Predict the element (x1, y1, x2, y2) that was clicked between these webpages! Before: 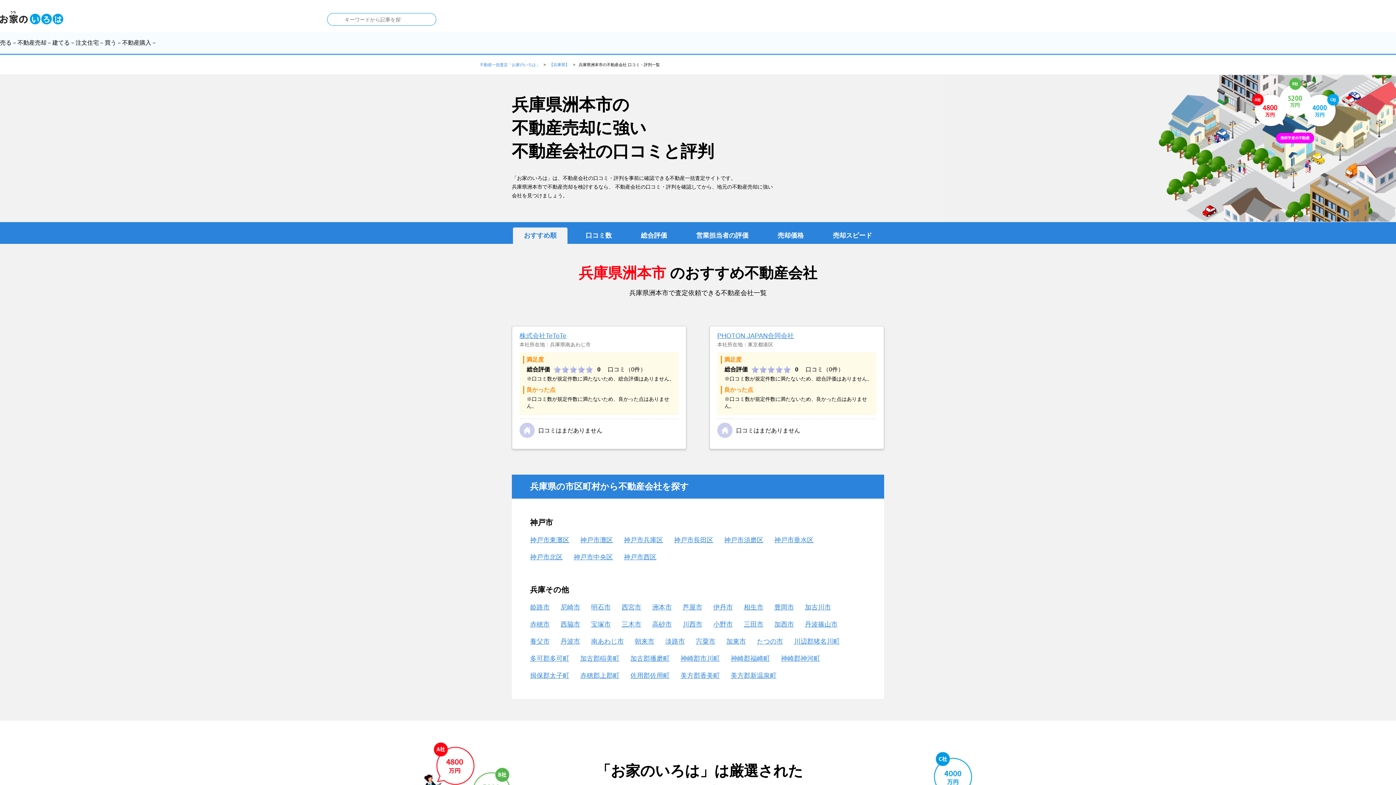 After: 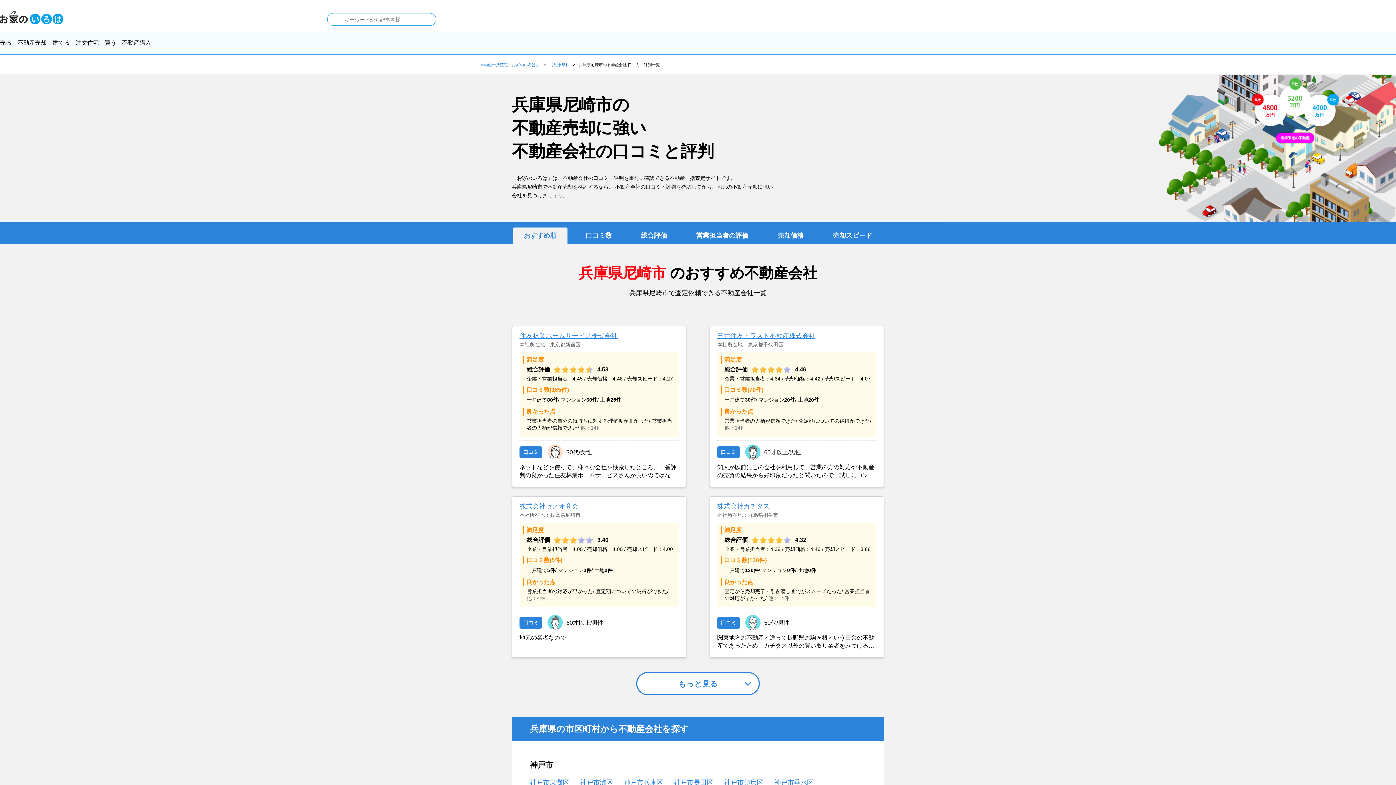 Action: bbox: (560, 602, 580, 612) label: 尼崎市